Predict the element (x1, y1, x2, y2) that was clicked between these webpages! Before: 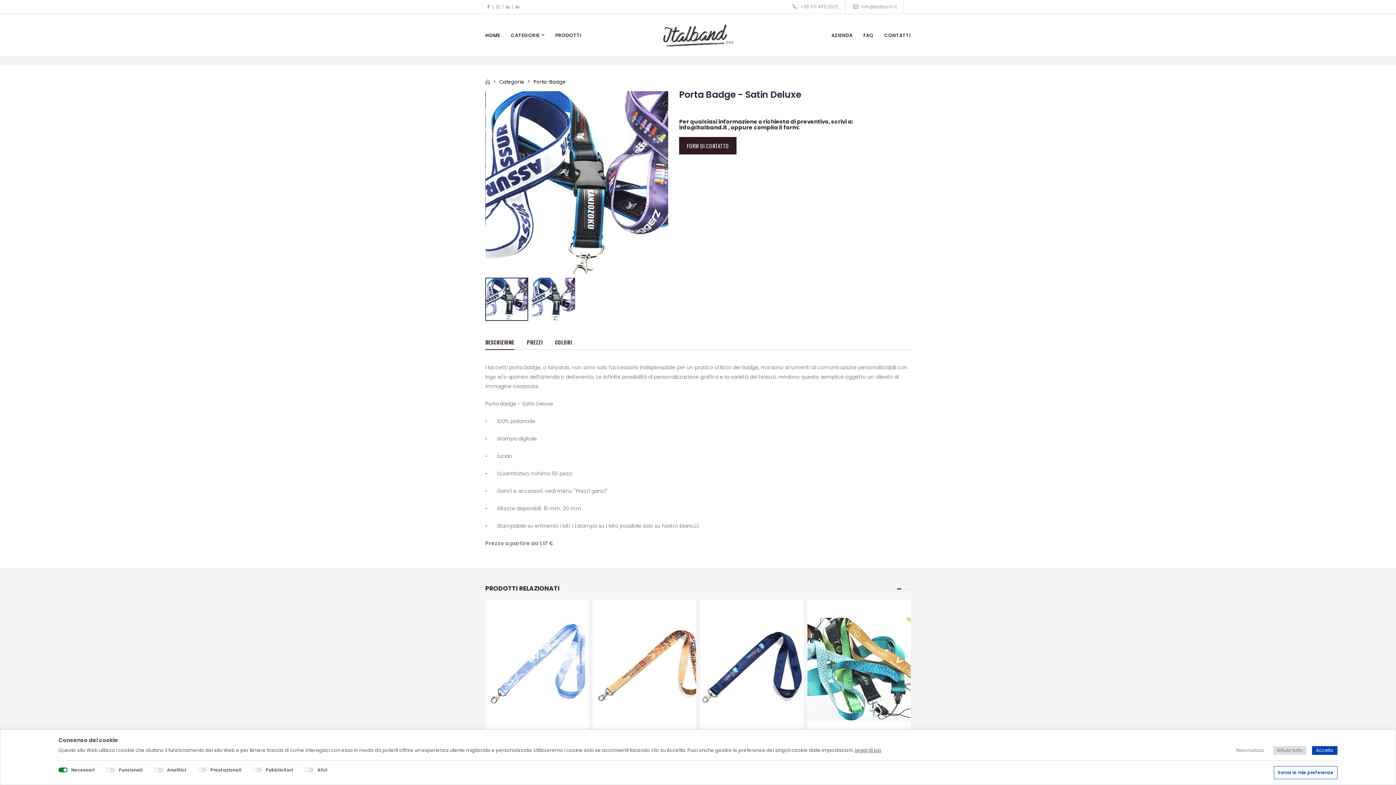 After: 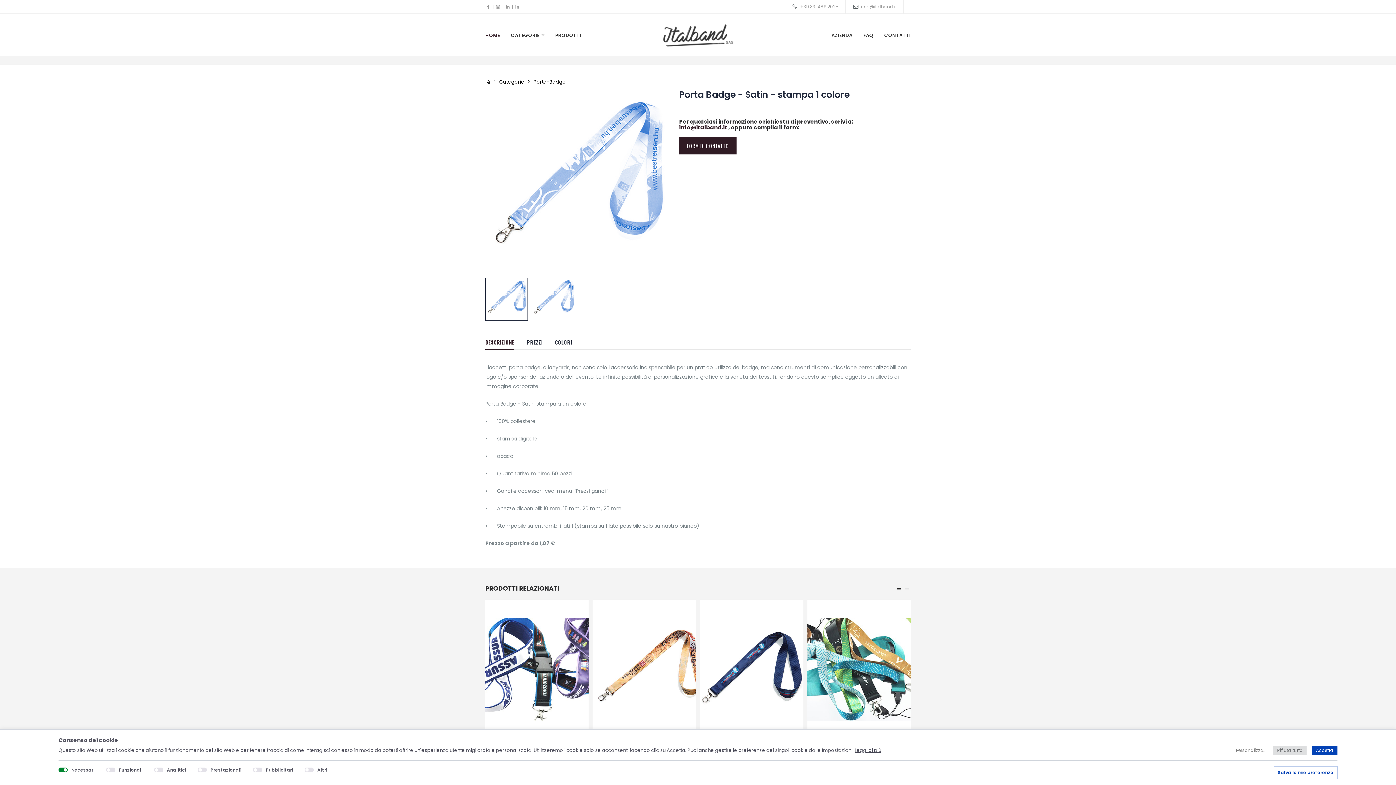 Action: bbox: (485, 618, 588, 721)